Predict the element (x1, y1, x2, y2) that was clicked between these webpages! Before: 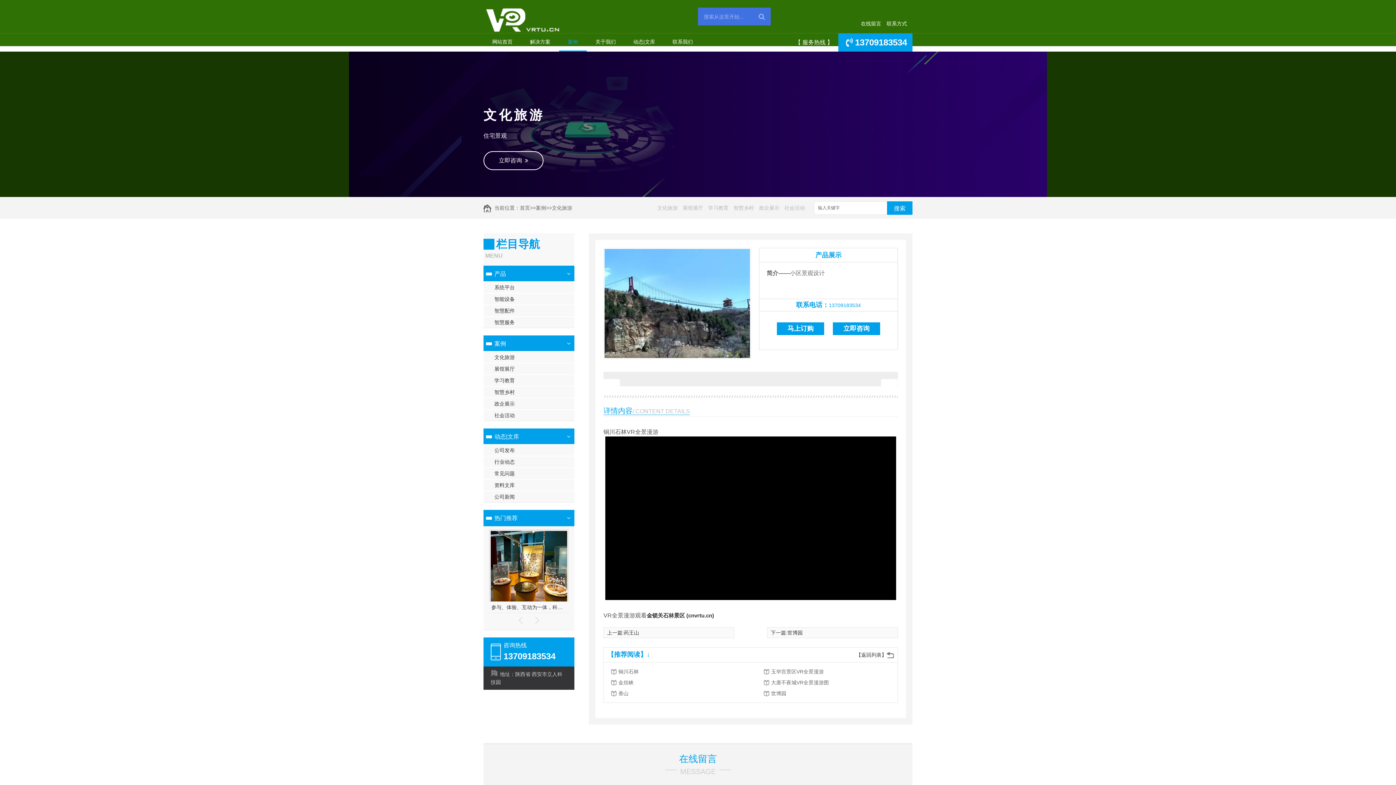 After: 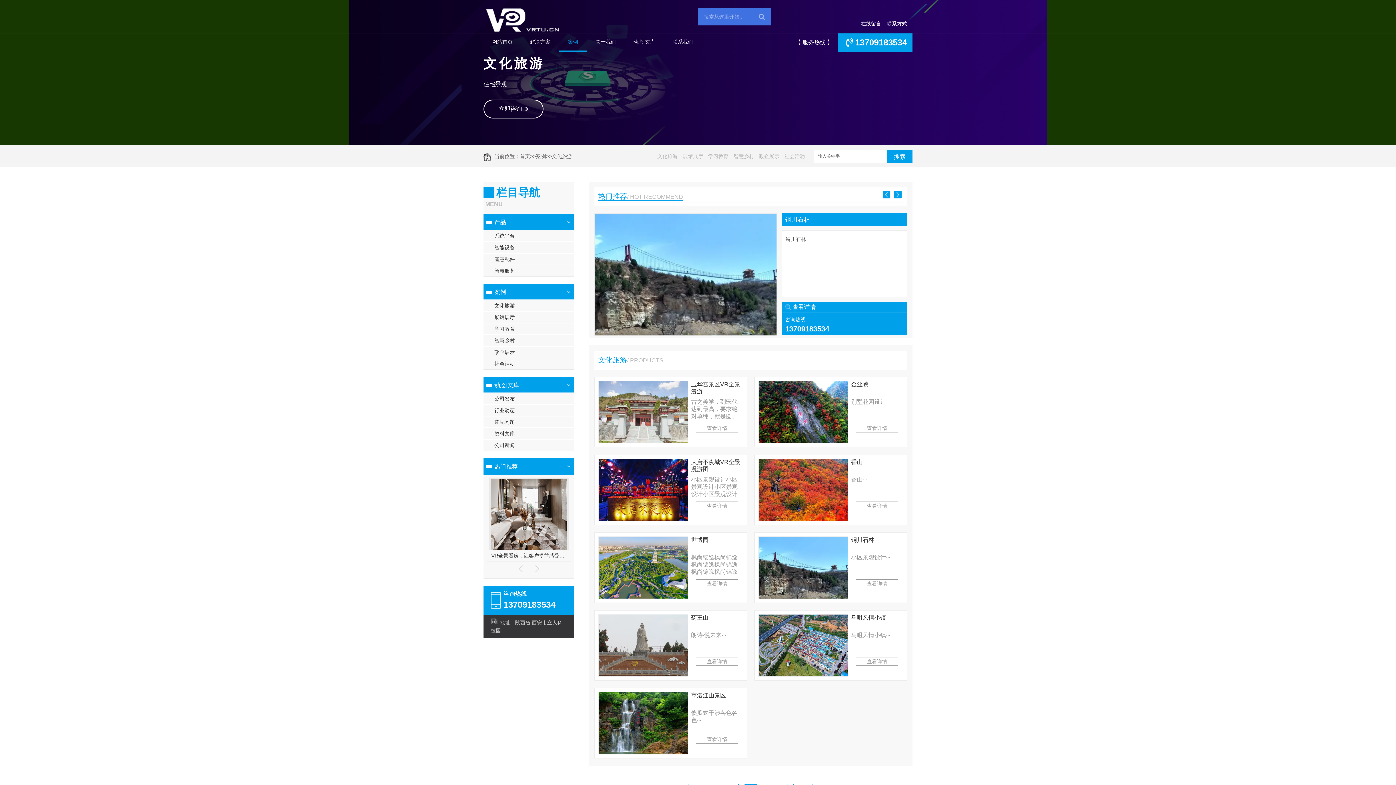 Action: label: 文化旅游 bbox: (552, 205, 572, 210)